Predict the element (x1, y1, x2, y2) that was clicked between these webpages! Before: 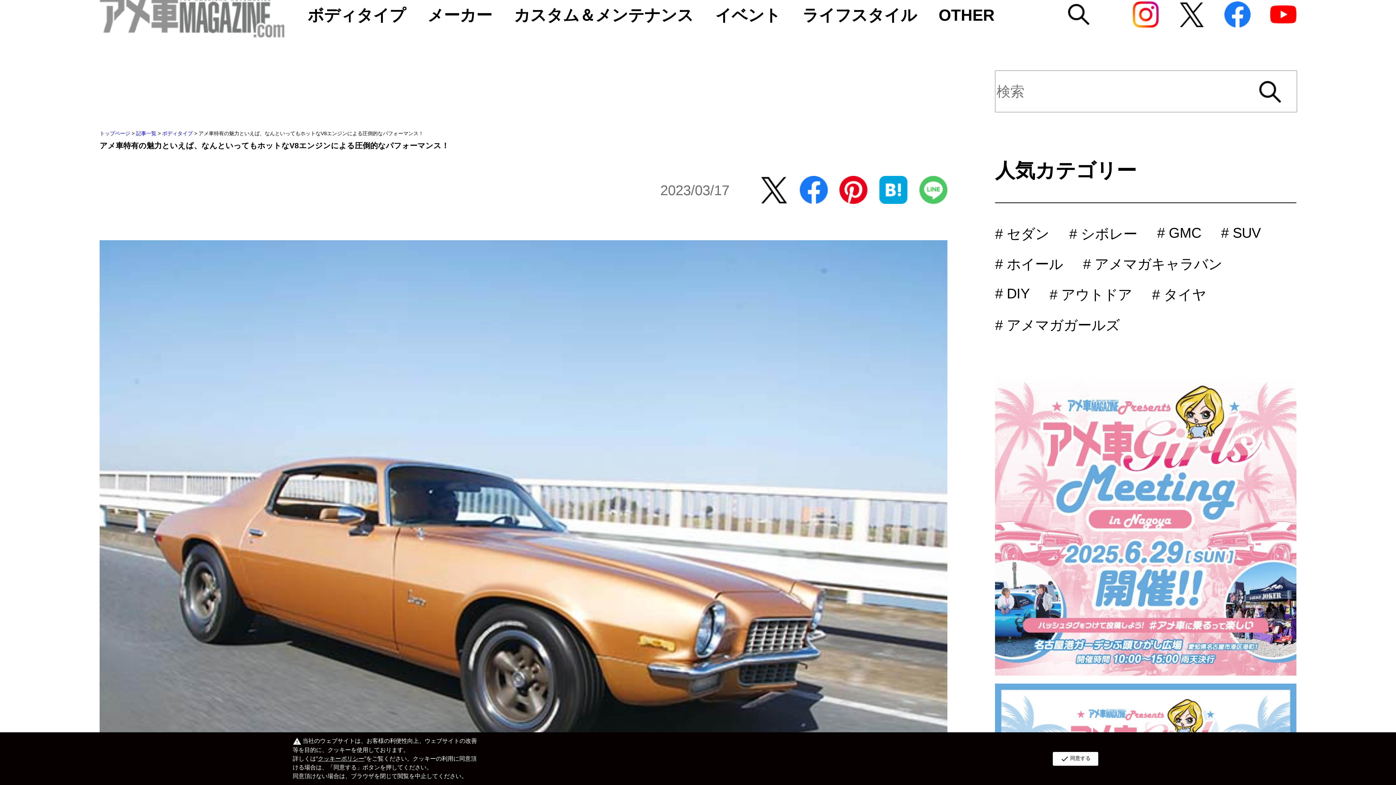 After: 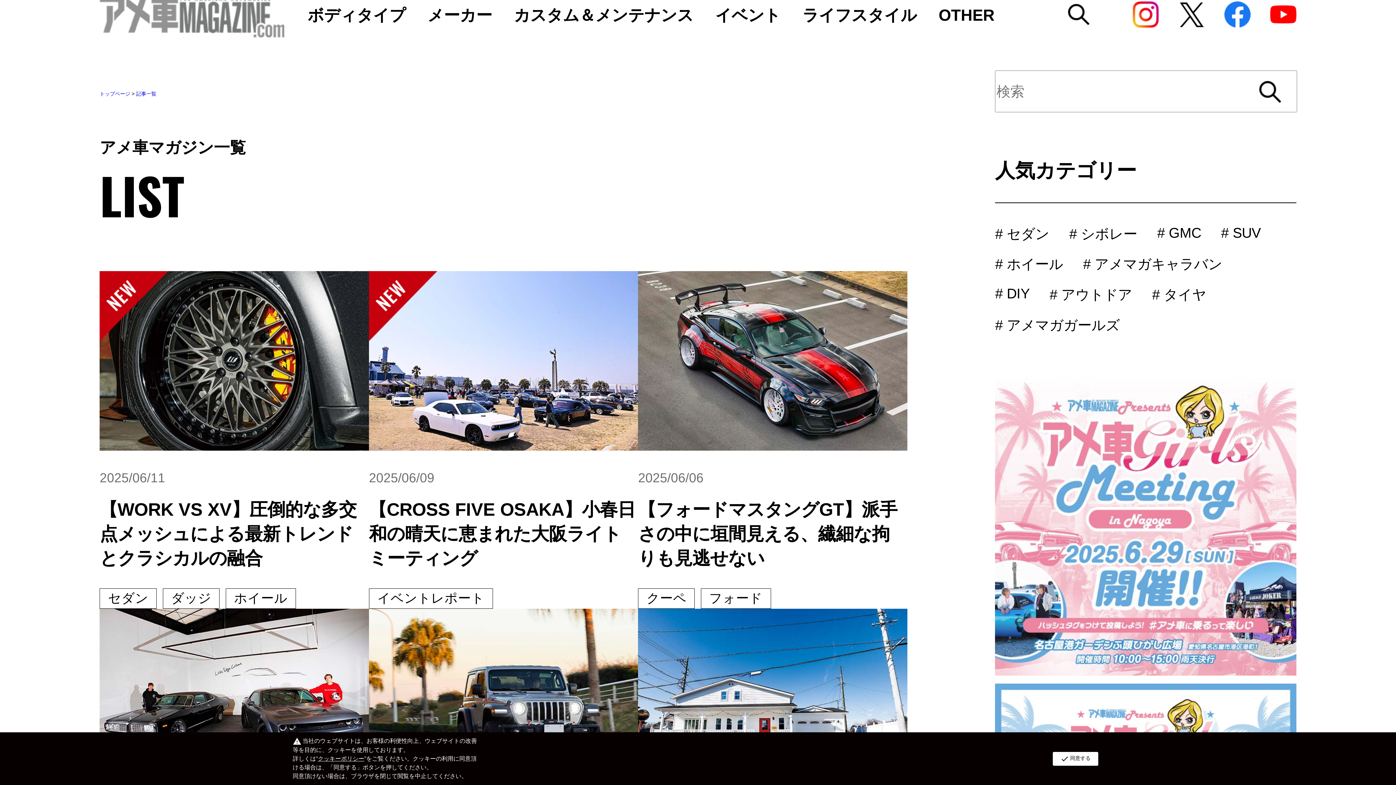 Action: label: 記事一覧 bbox: (136, 130, 156, 136)